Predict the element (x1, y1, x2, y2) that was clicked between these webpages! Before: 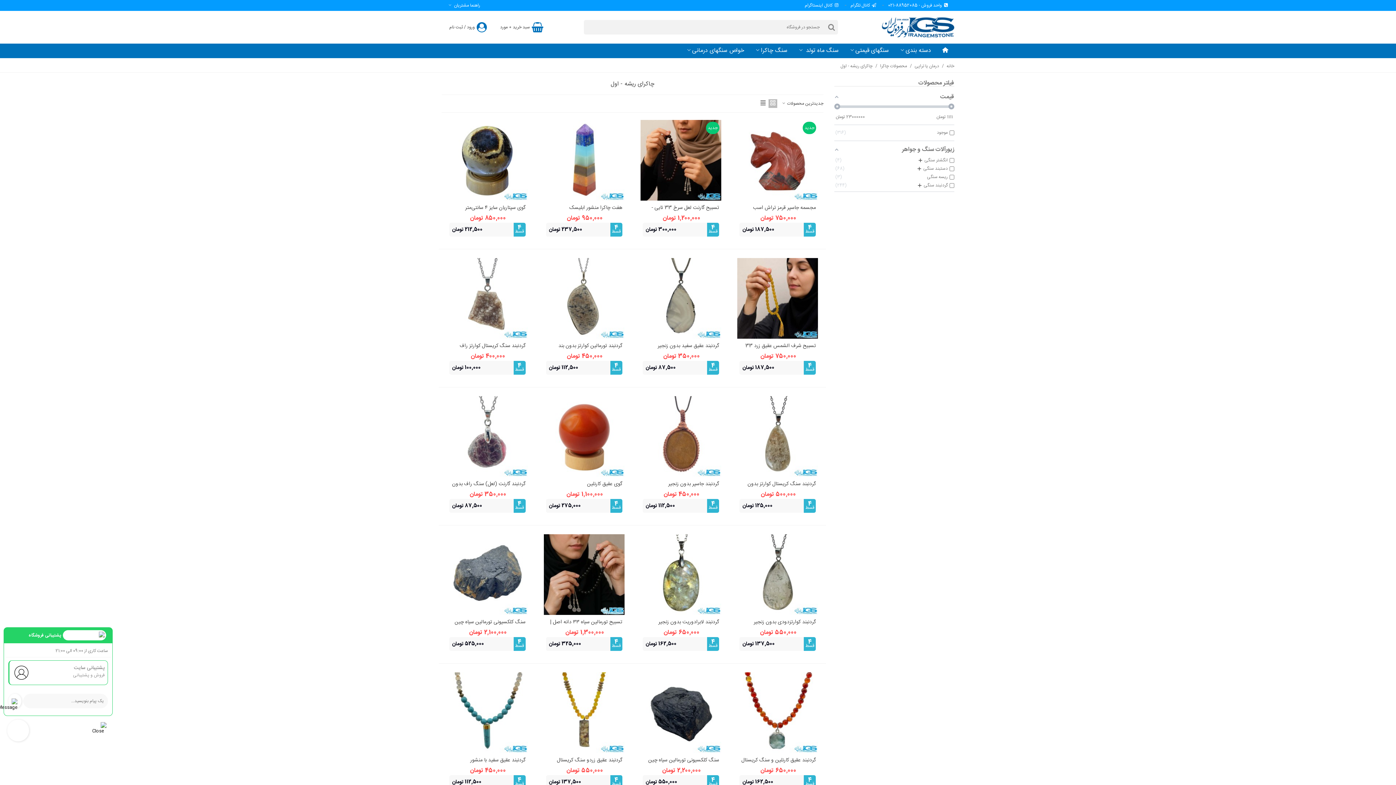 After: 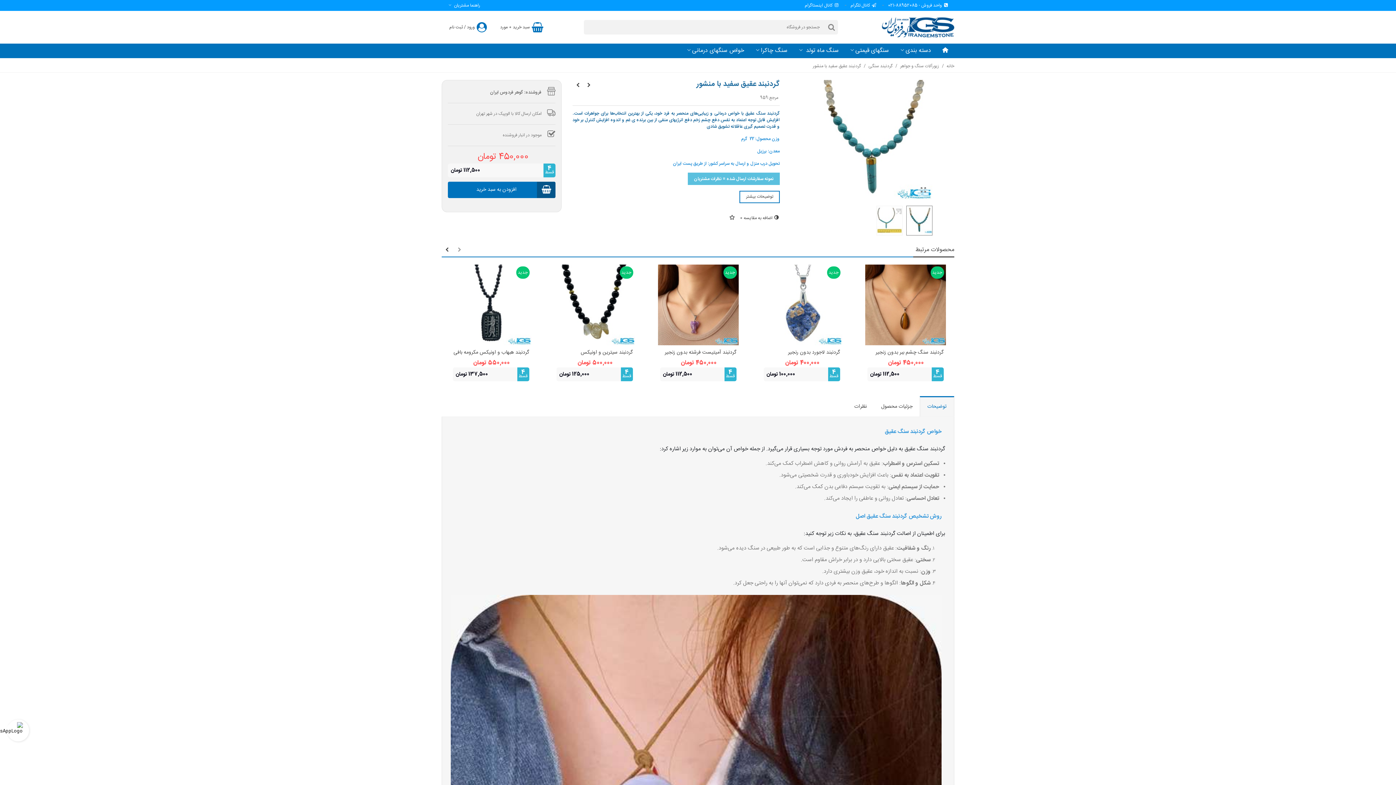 Action: bbox: (447, 672, 527, 753)